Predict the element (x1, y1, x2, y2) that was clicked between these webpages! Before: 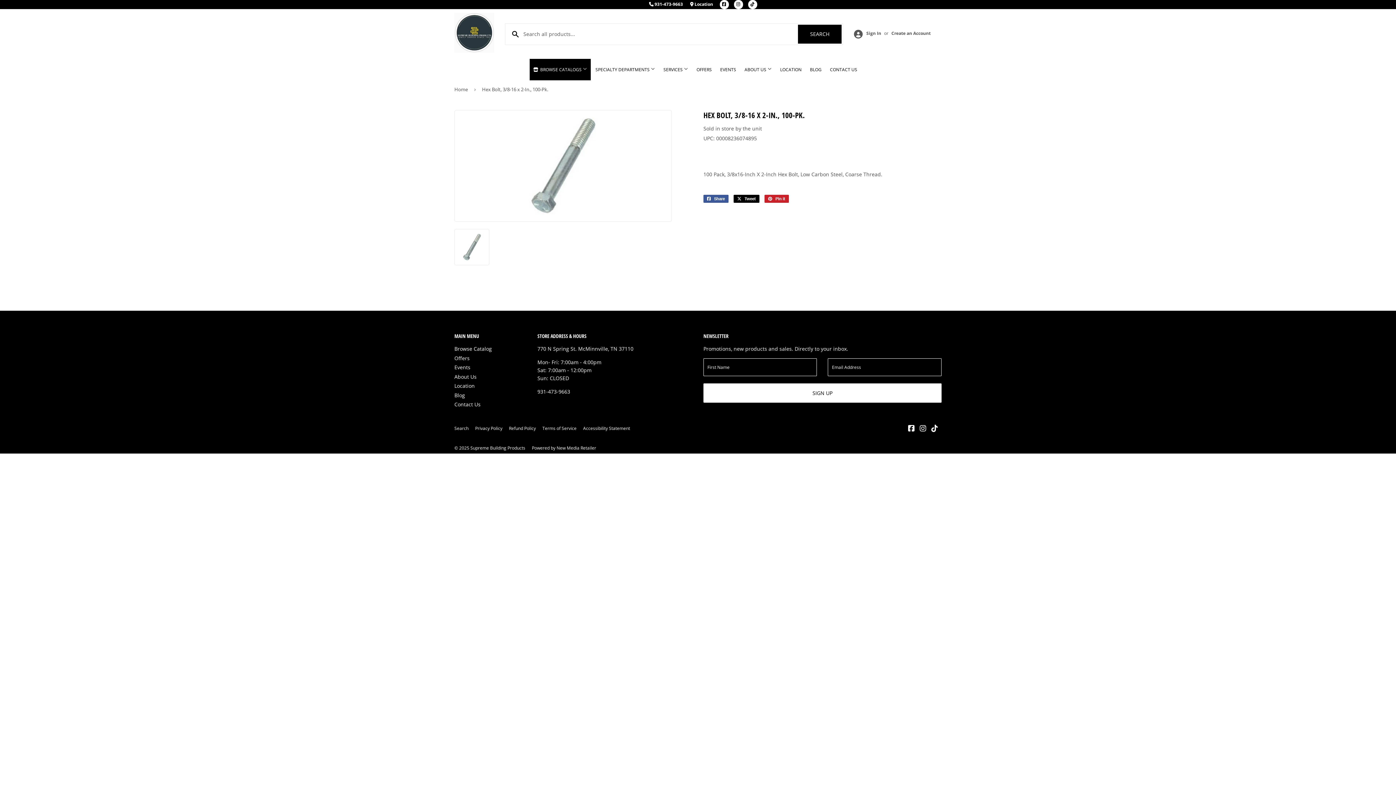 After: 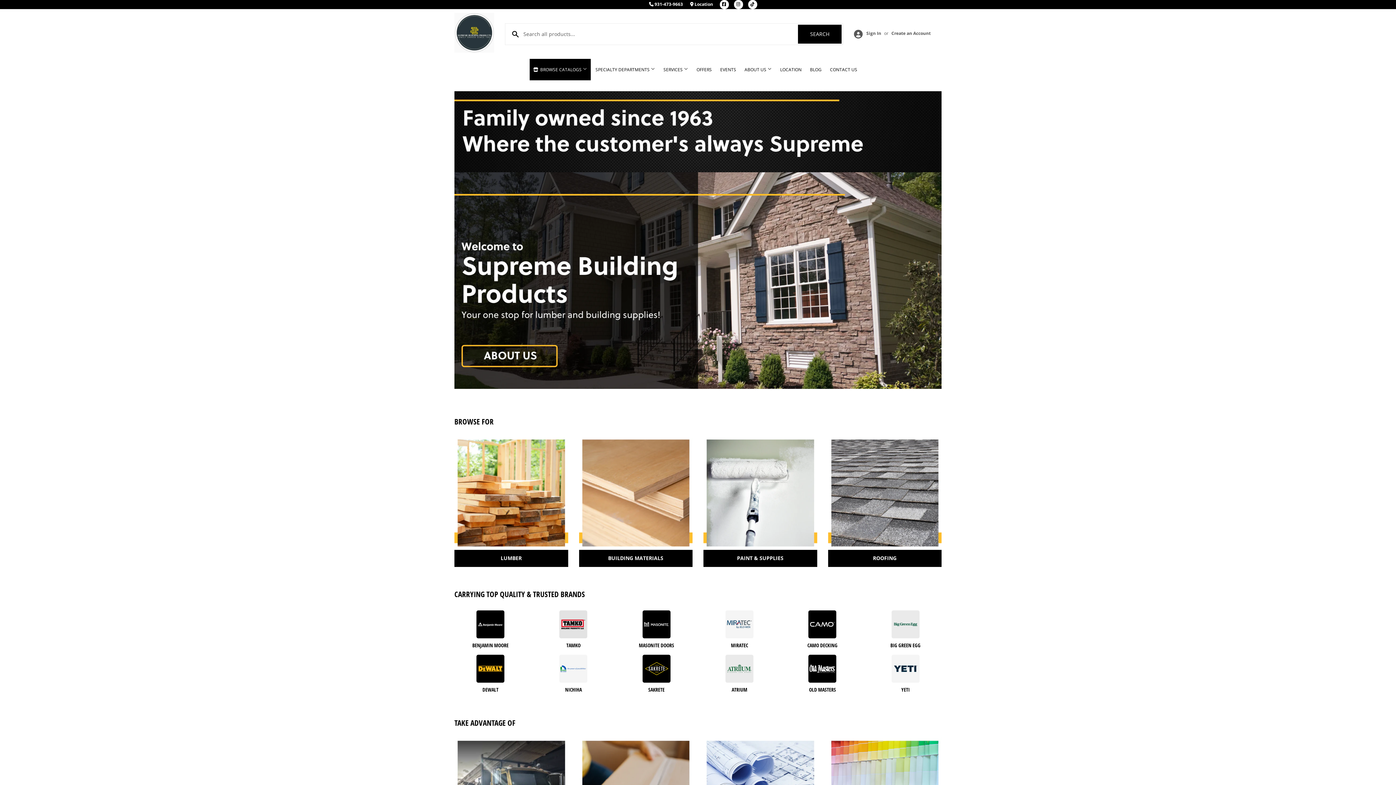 Action: bbox: (454, 12, 494, 52)